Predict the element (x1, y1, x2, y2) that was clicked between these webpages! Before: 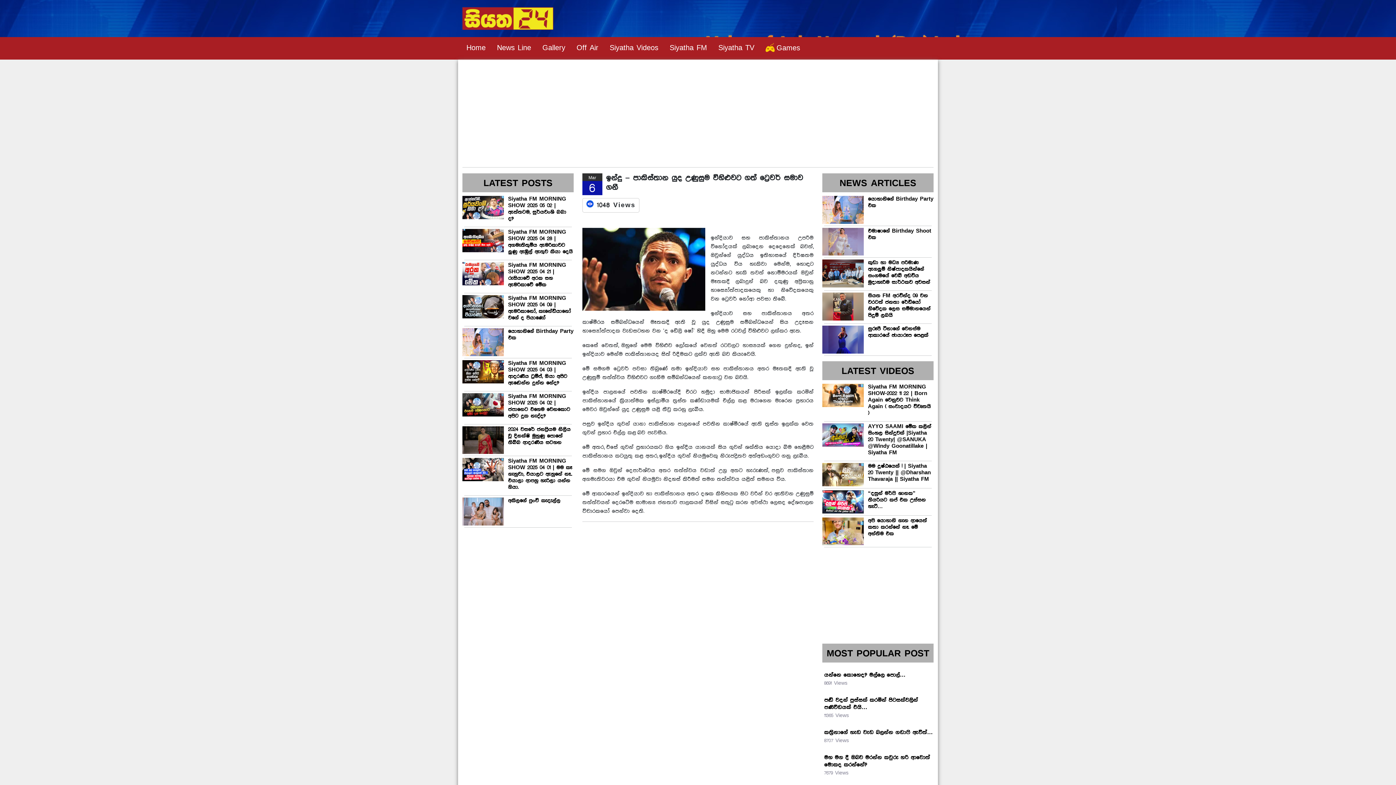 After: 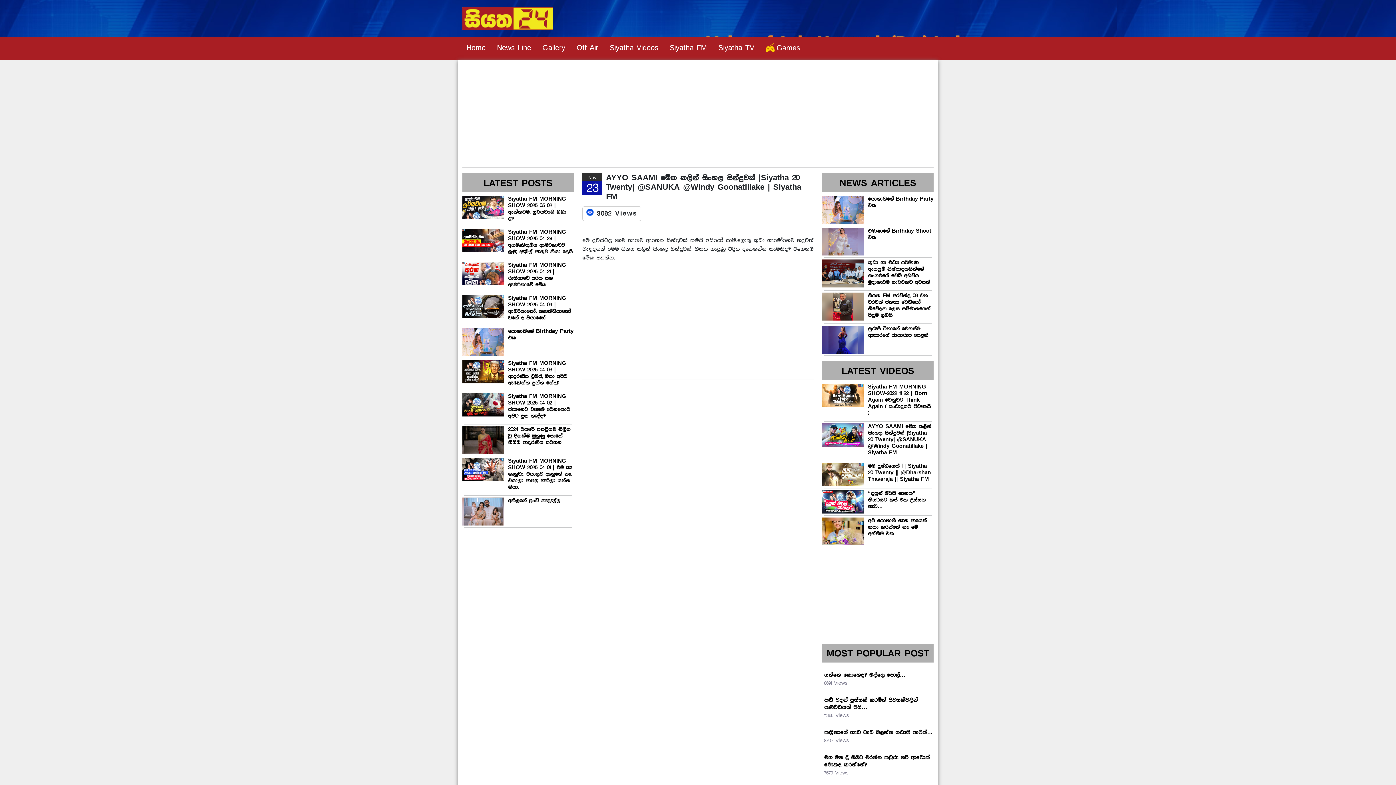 Action: bbox: (822, 433, 863, 438)